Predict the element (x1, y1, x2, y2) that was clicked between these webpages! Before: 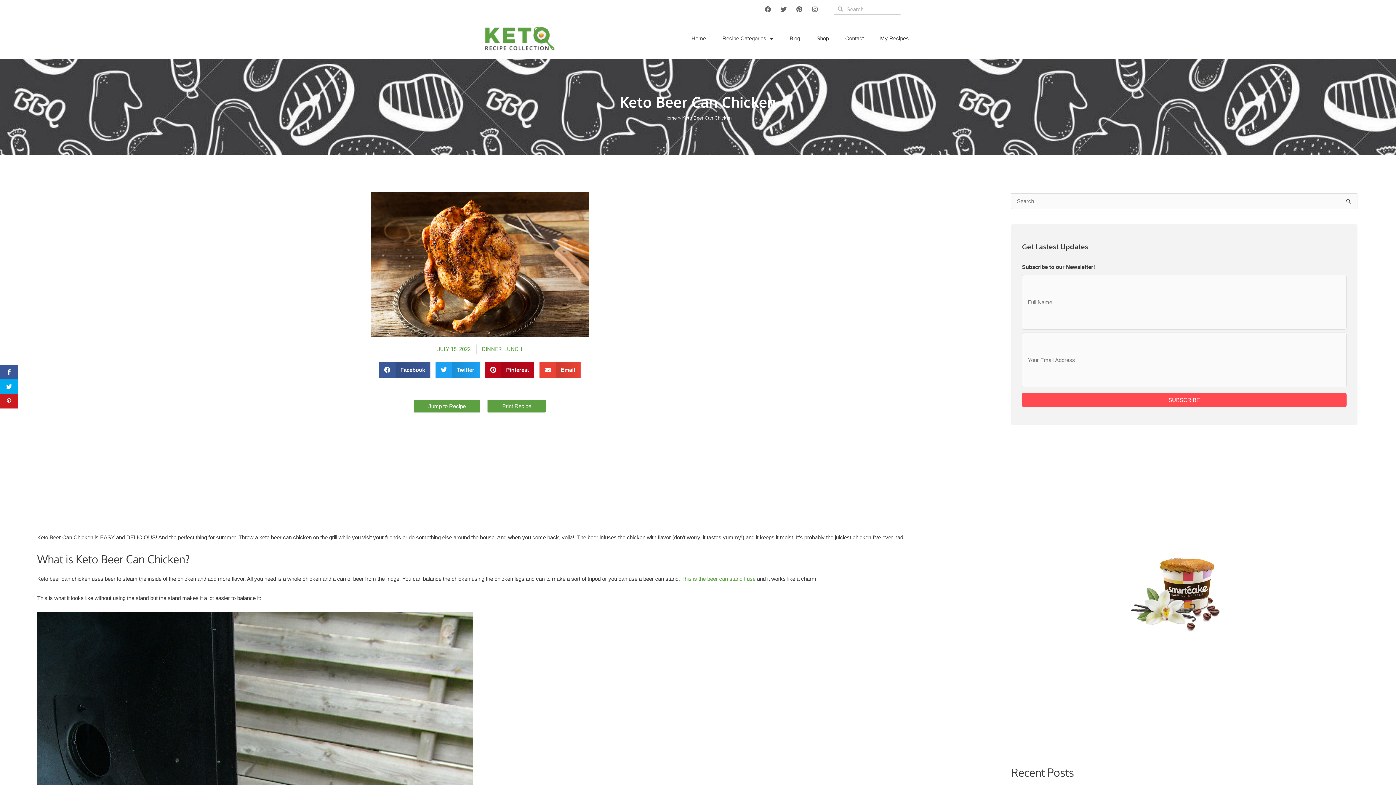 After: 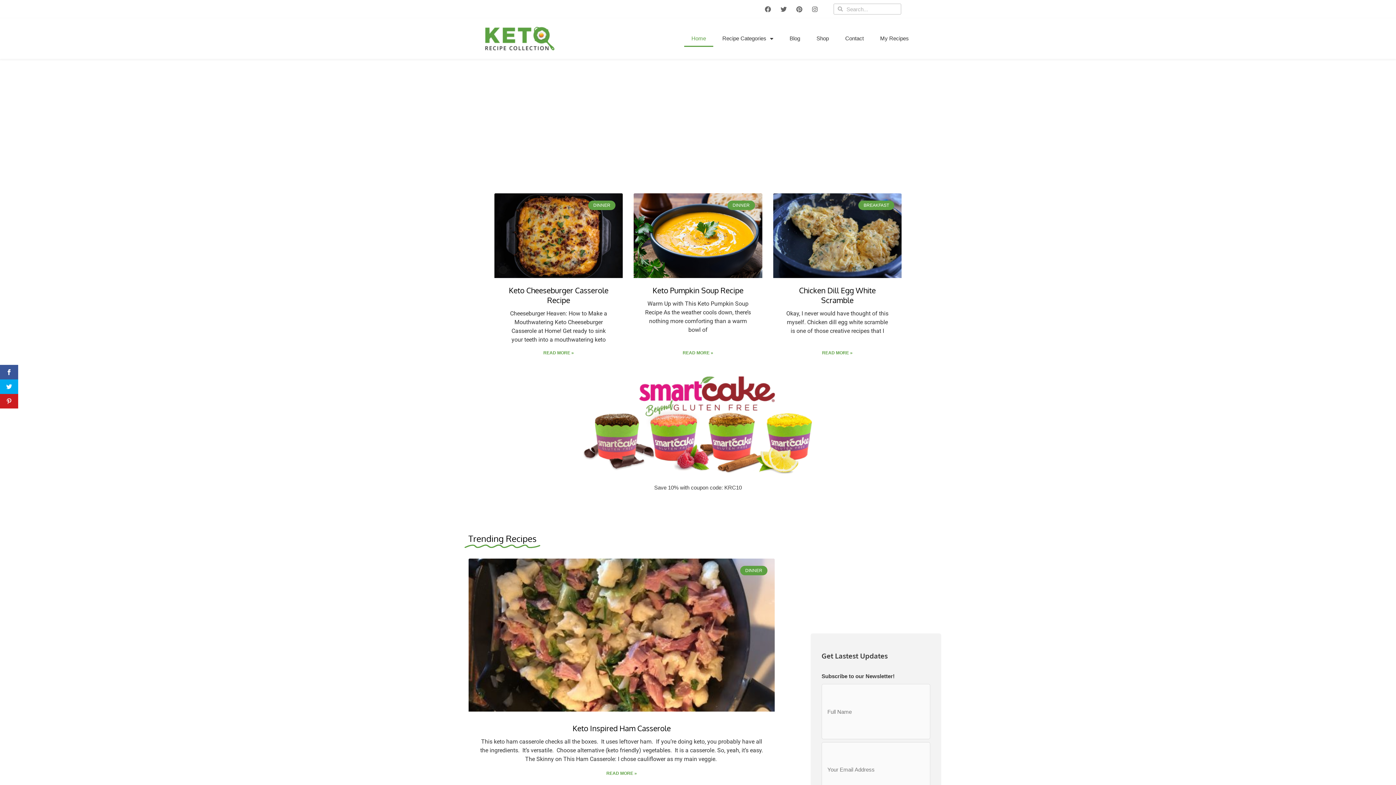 Action: bbox: (684, 30, 713, 46) label: Home